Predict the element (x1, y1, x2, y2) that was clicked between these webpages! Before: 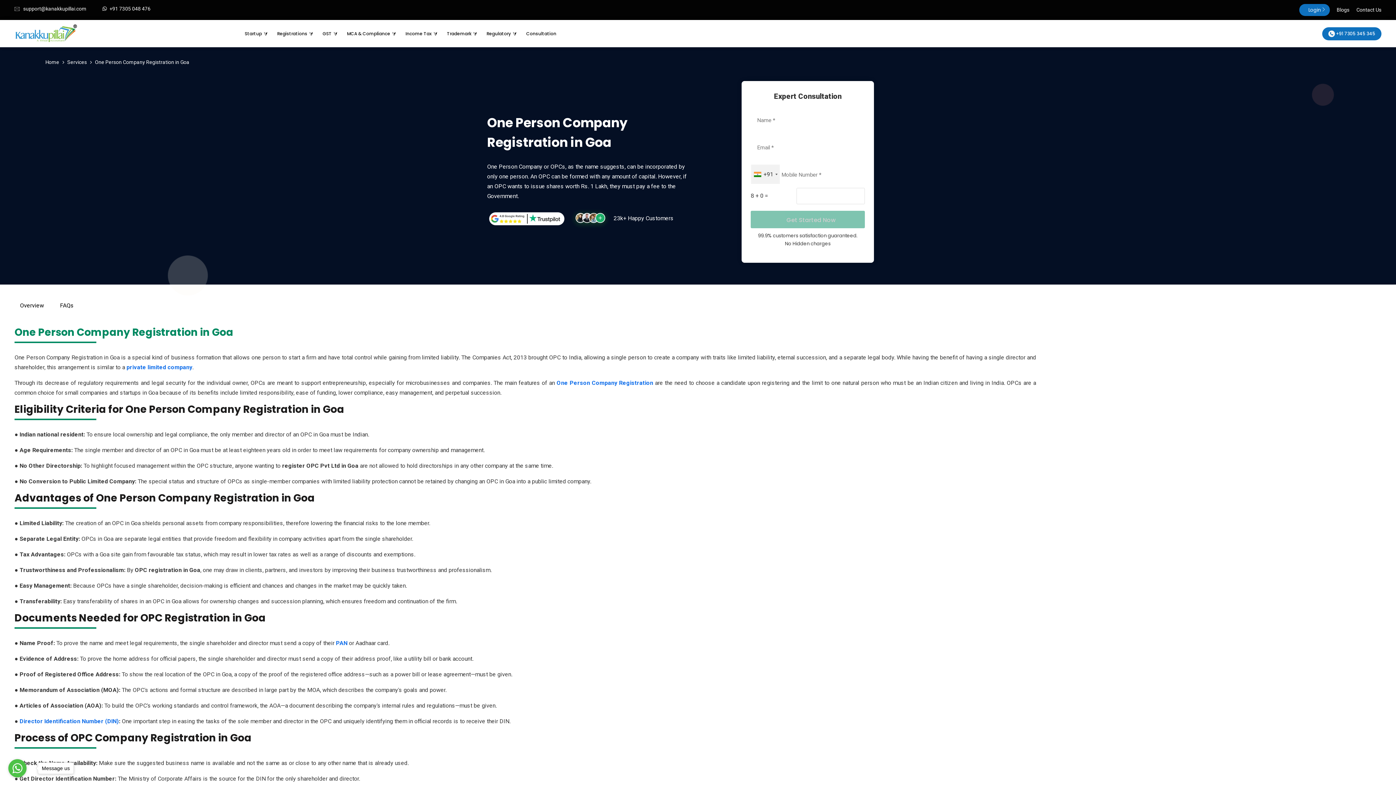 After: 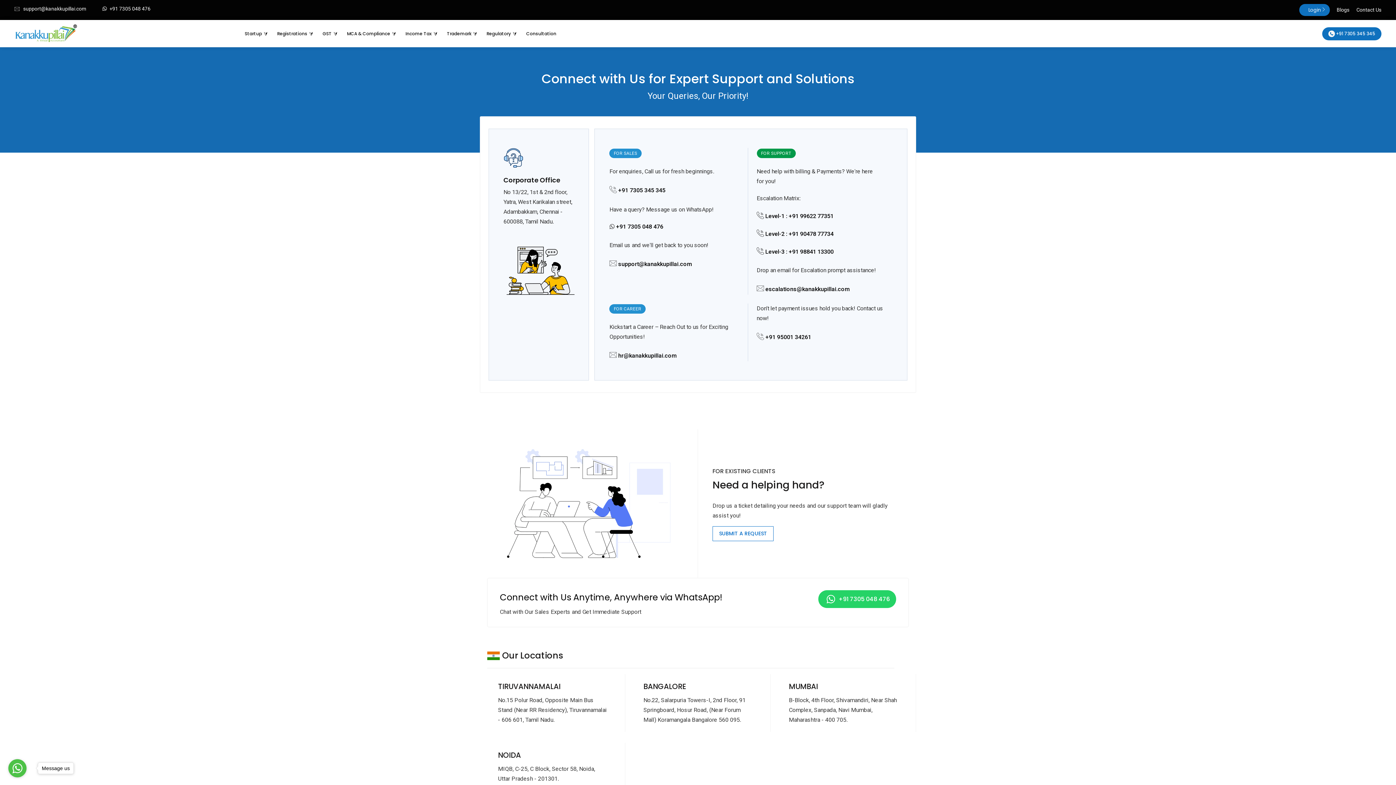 Action: label: Contact Us bbox: (1356, 5, 1381, 14)